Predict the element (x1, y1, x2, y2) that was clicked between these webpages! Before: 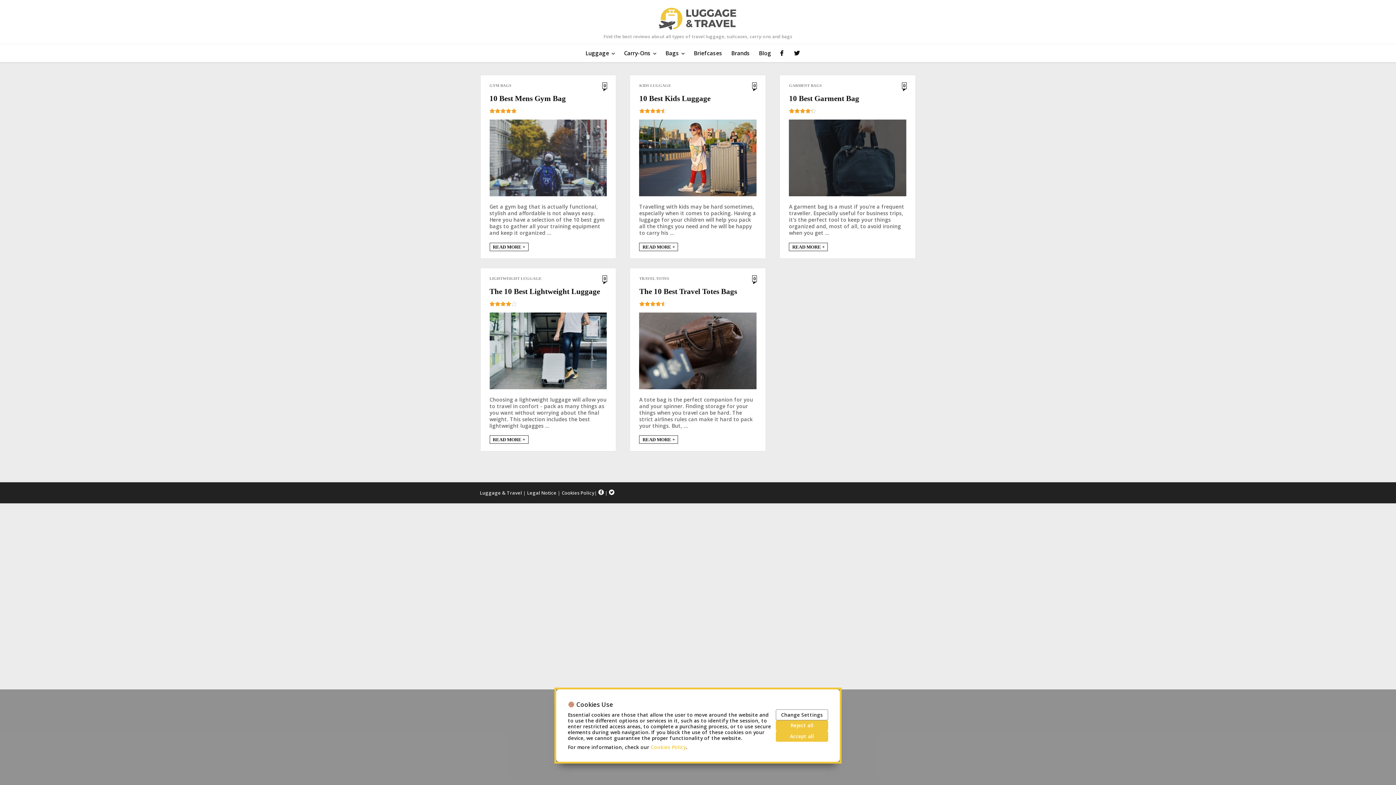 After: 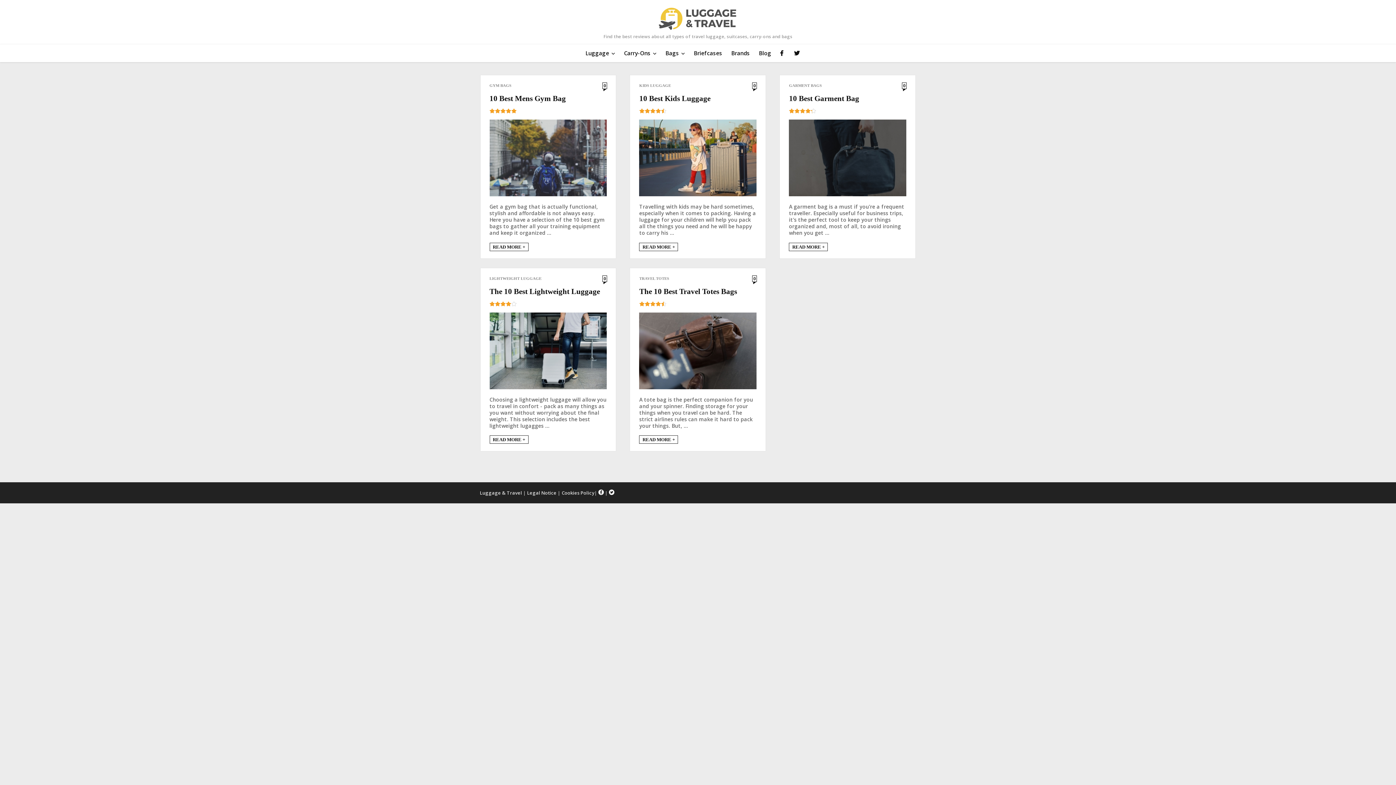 Action: bbox: (775, 720, 828, 731) label: Reject all